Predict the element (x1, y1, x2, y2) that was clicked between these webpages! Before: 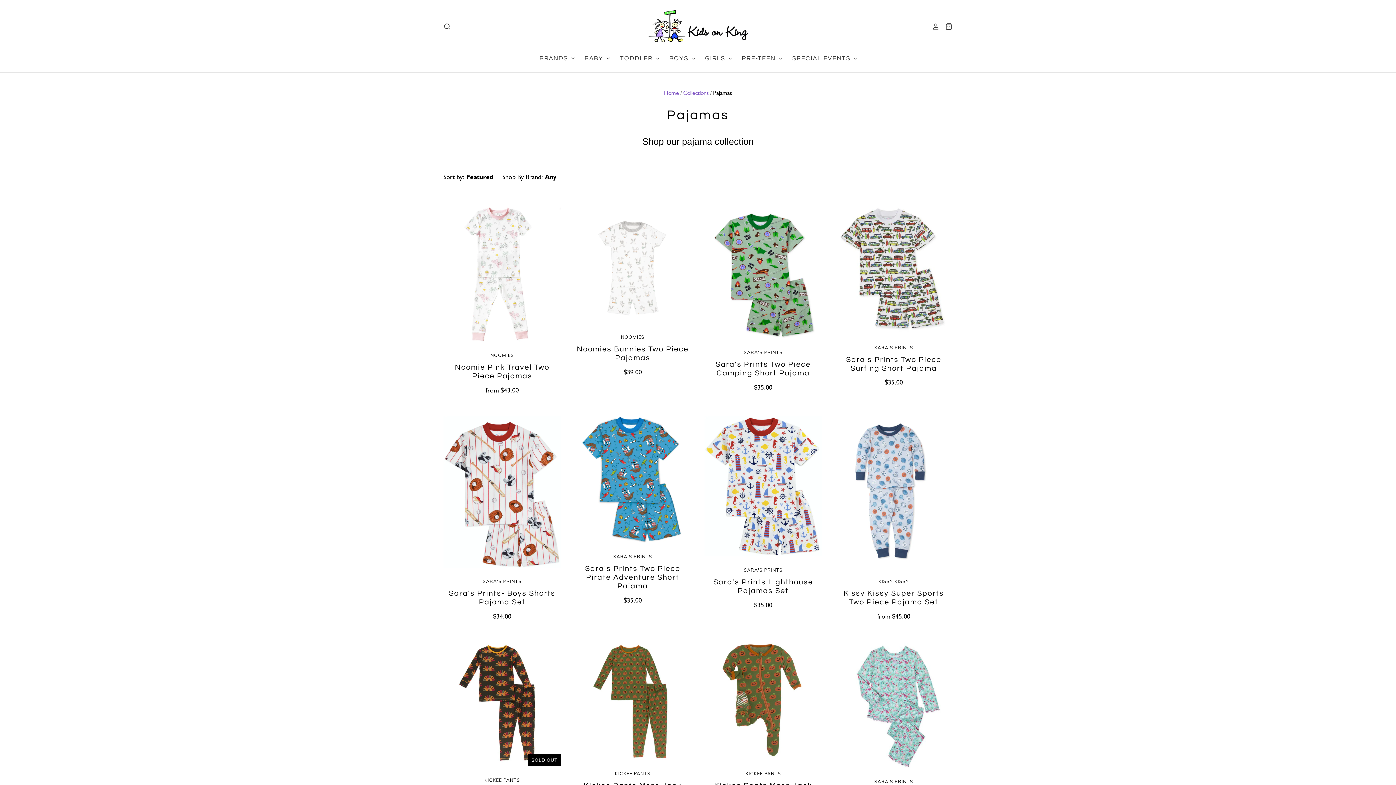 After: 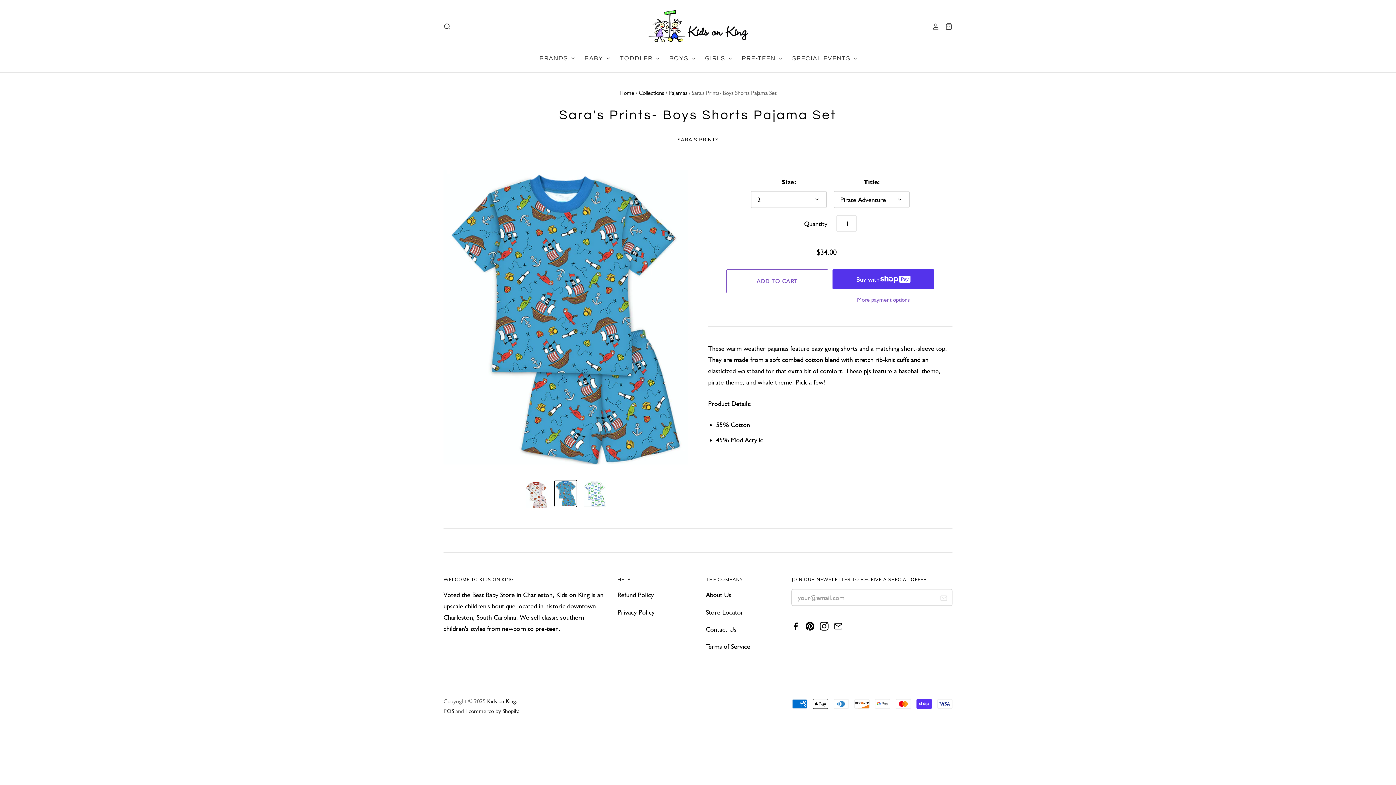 Action: bbox: (443, 415, 561, 567)